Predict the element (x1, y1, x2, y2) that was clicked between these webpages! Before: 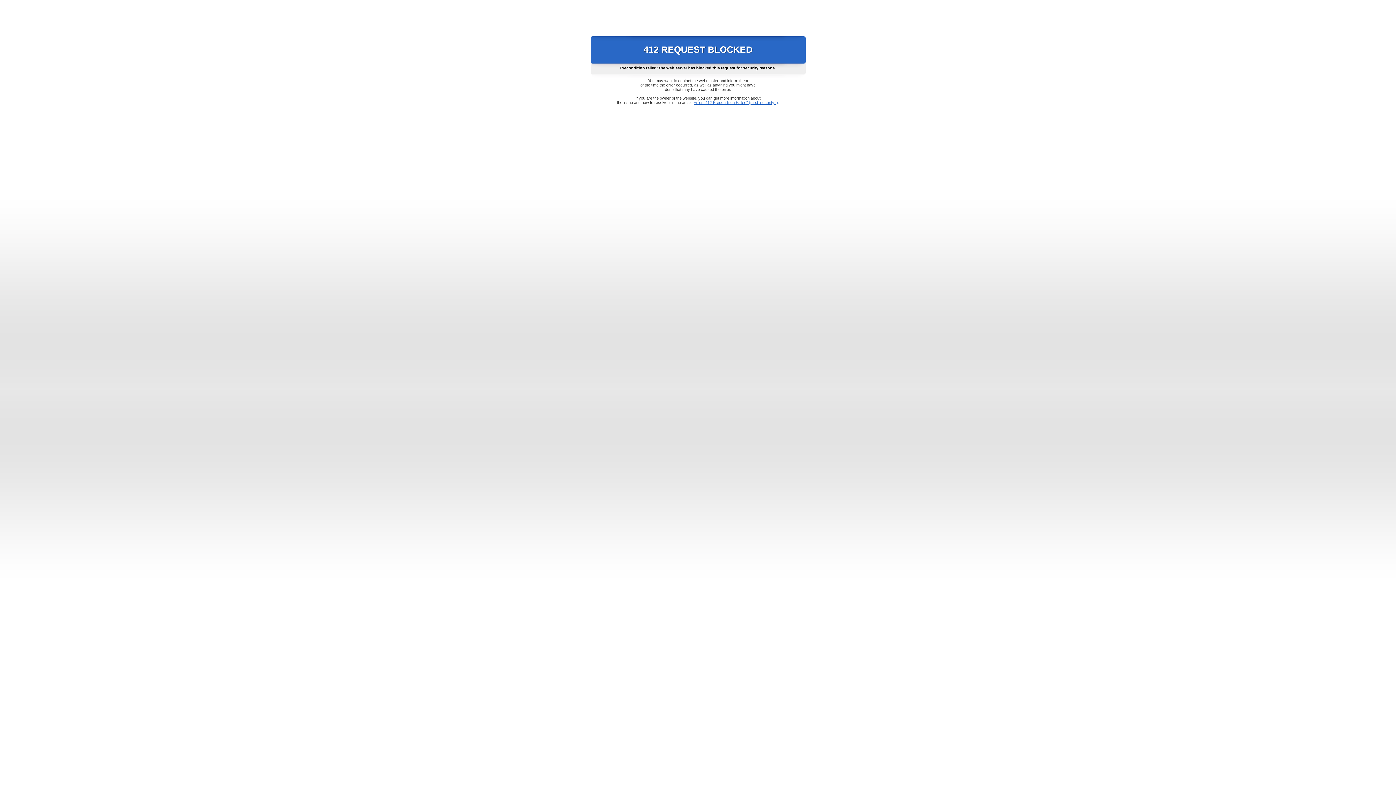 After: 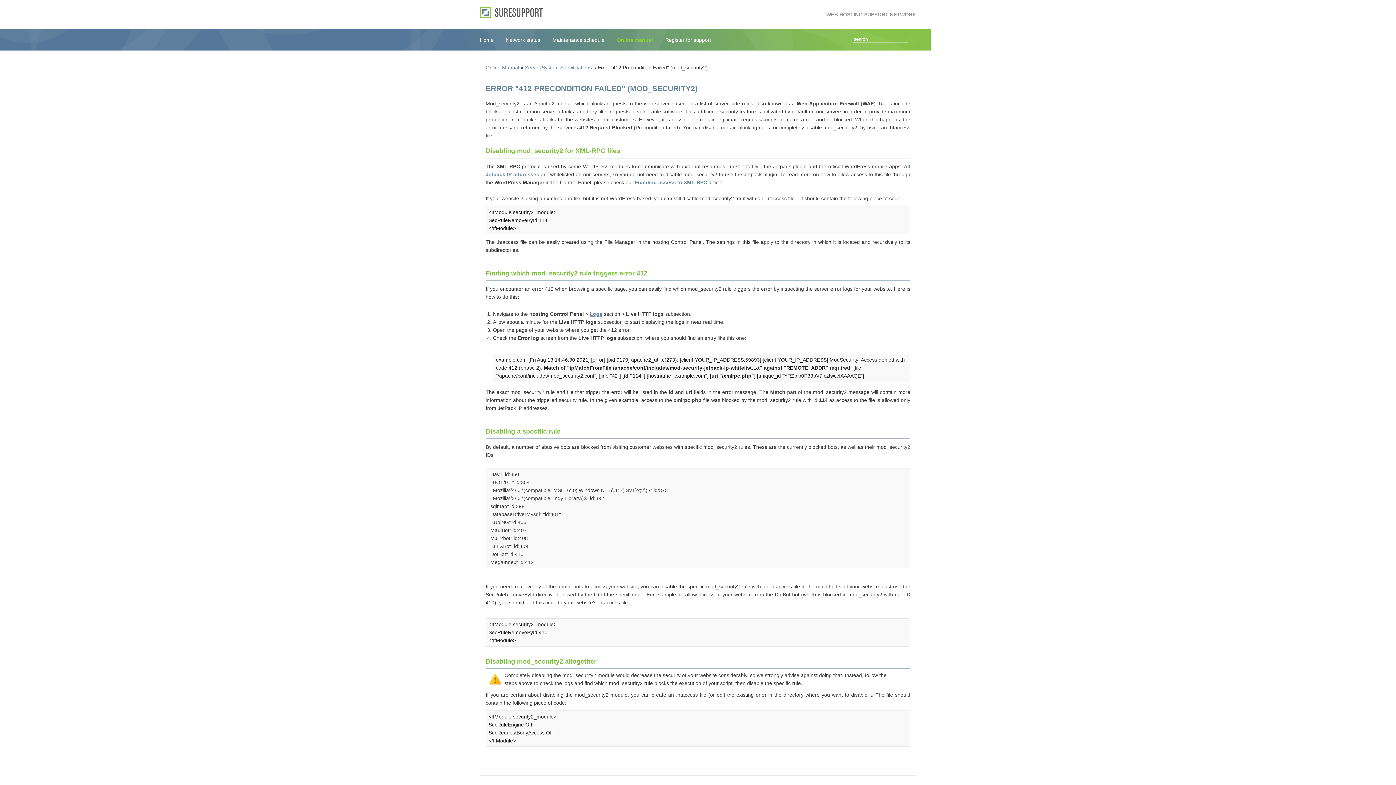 Action: bbox: (693, 100, 778, 104) label: Error "412 Precondition Failed" (mod_security2)